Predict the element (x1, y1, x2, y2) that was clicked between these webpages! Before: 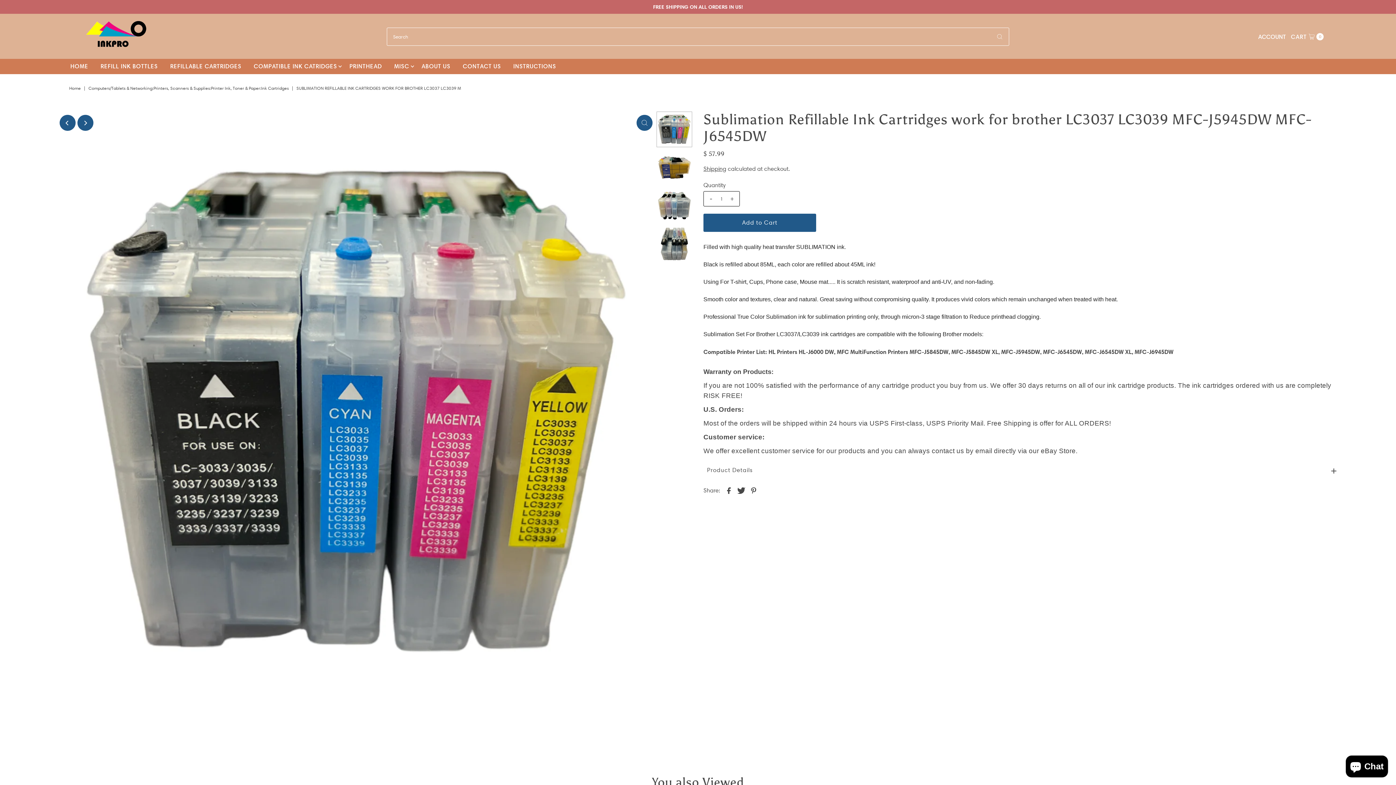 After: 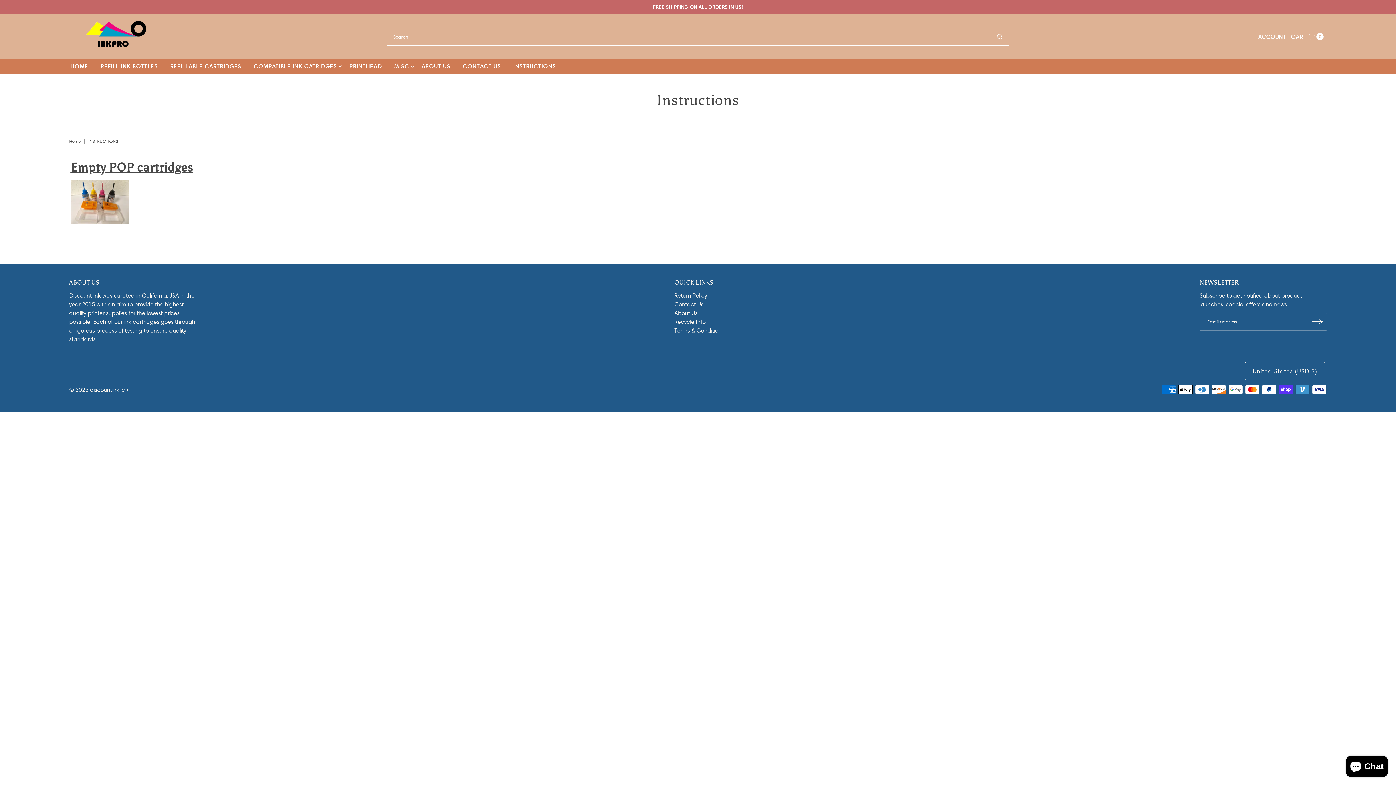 Action: bbox: (508, 59, 561, 73) label: INSTRUCTIONS